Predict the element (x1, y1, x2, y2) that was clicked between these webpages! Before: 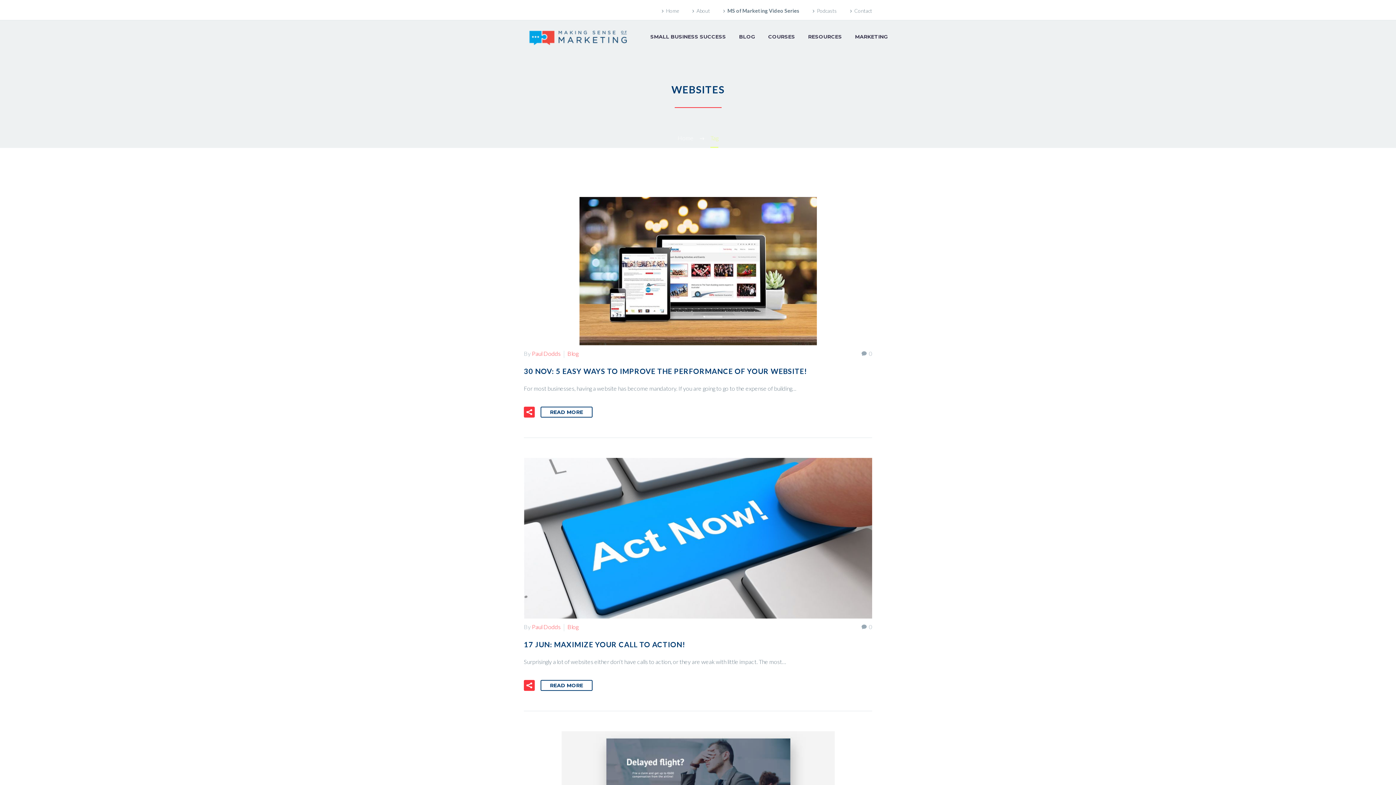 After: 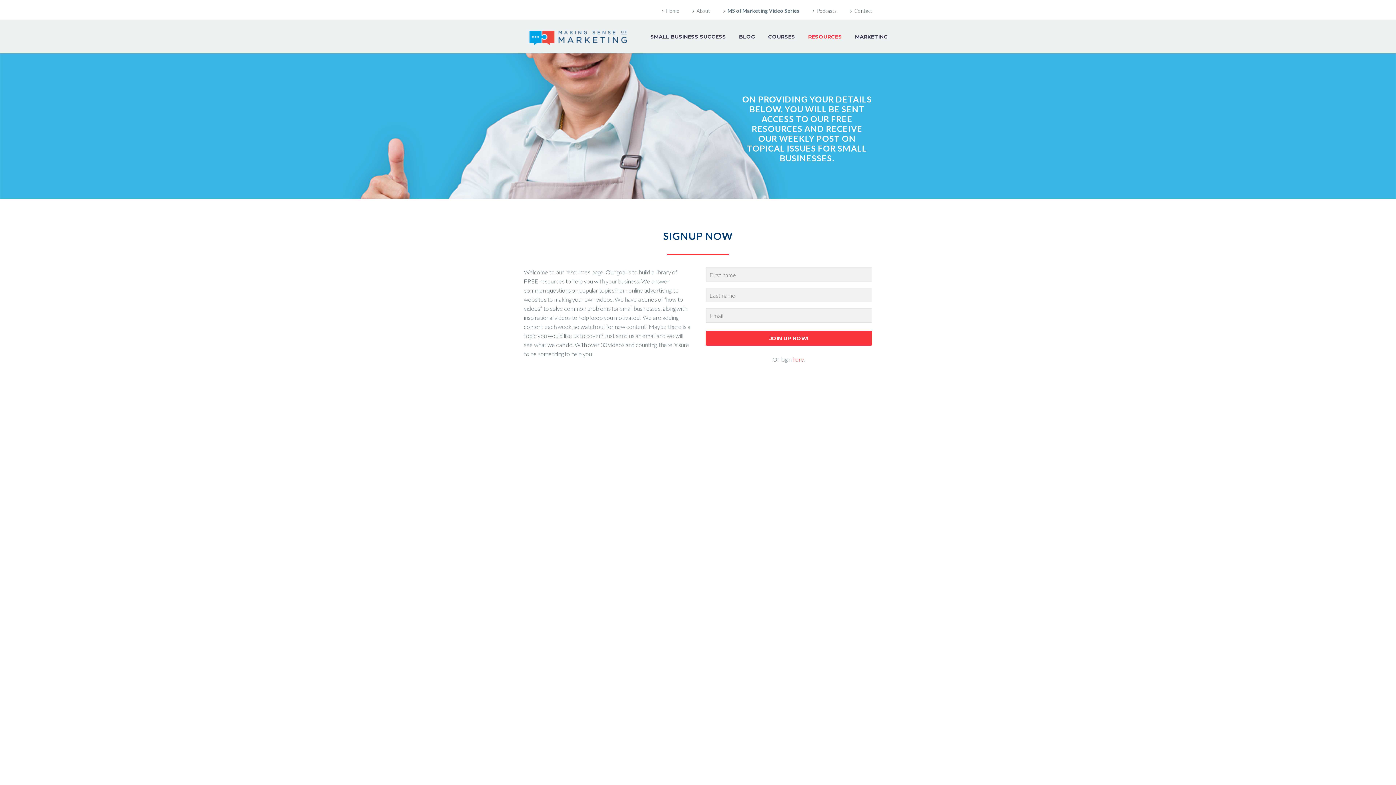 Action: bbox: (802, 32, 847, 41) label: RESOURCES